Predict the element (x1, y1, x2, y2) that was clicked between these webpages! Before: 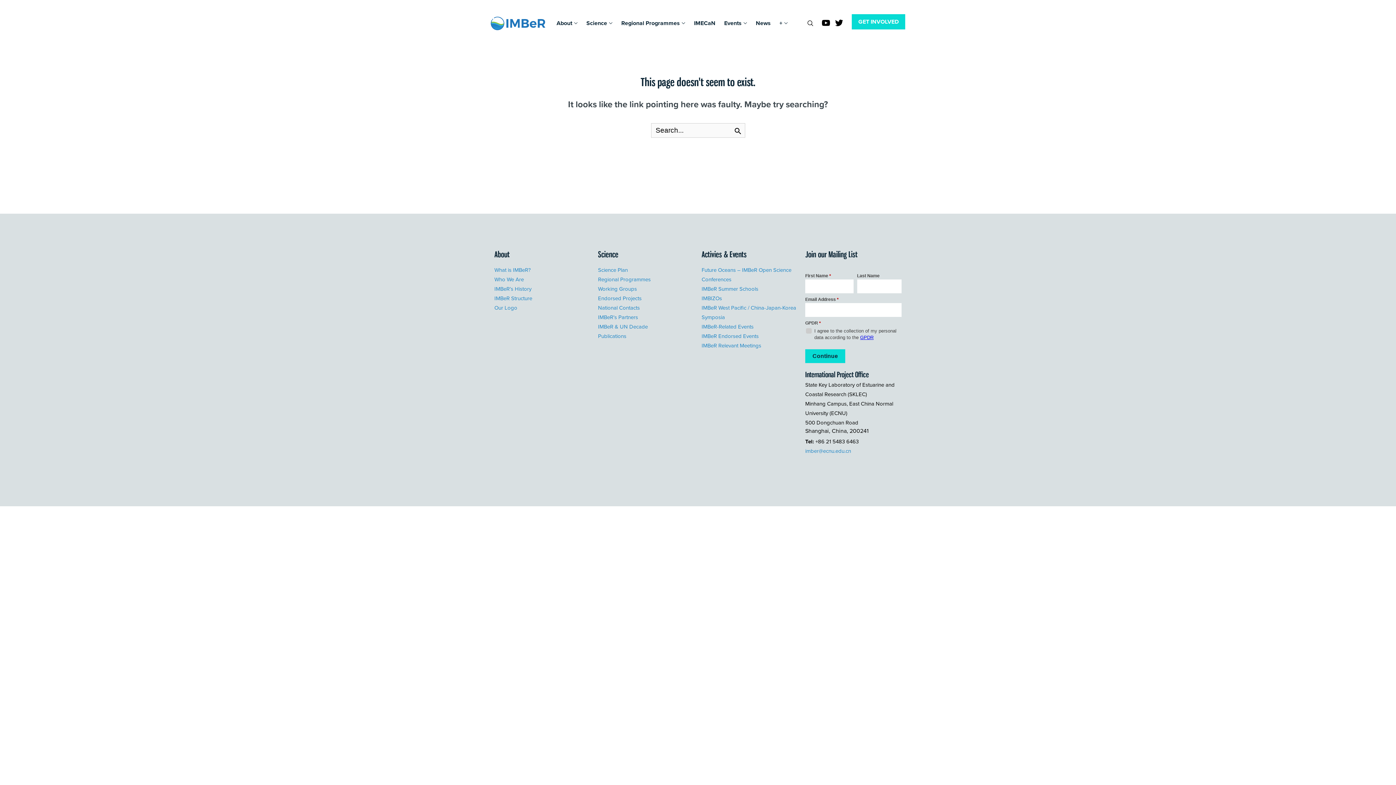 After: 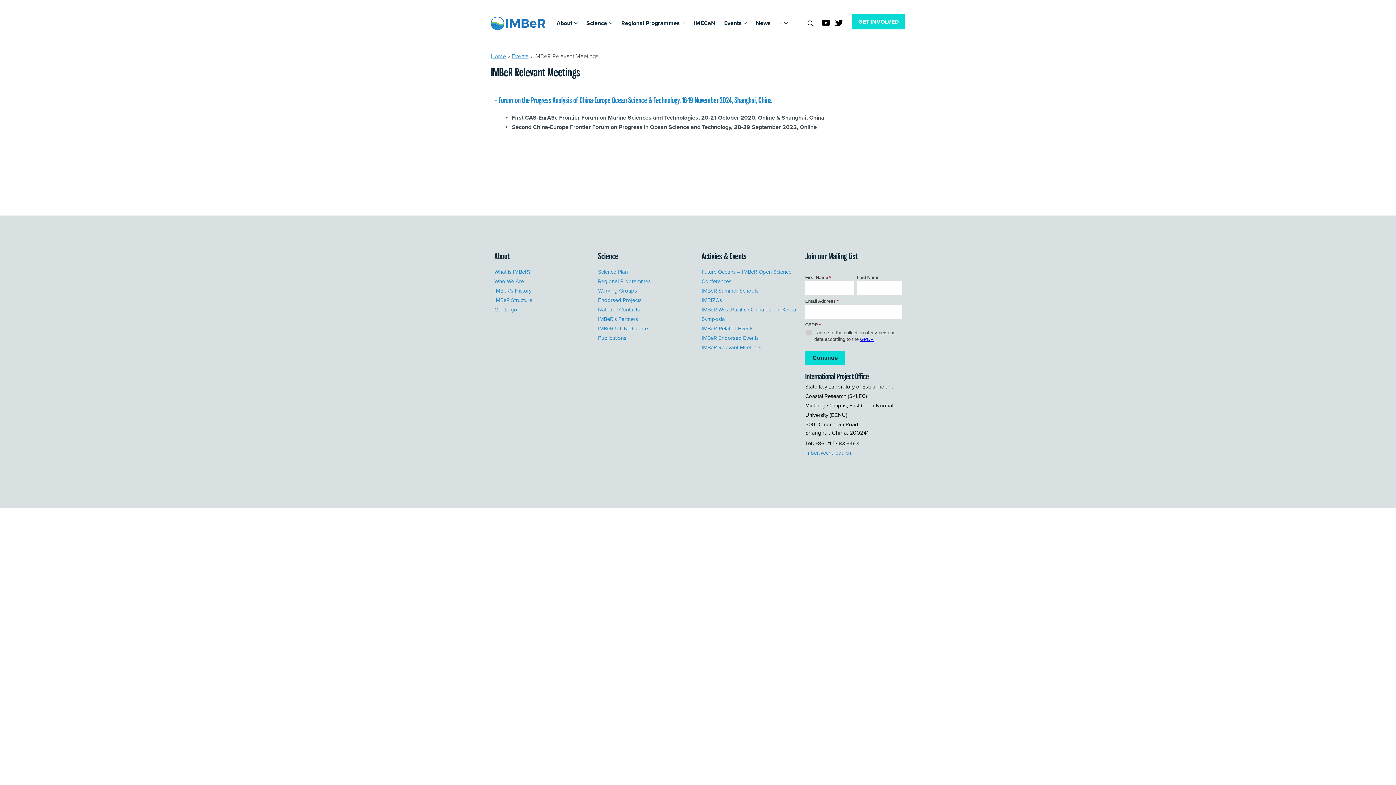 Action: label: IMBeR Relevant Meetings bbox: (701, 342, 761, 349)